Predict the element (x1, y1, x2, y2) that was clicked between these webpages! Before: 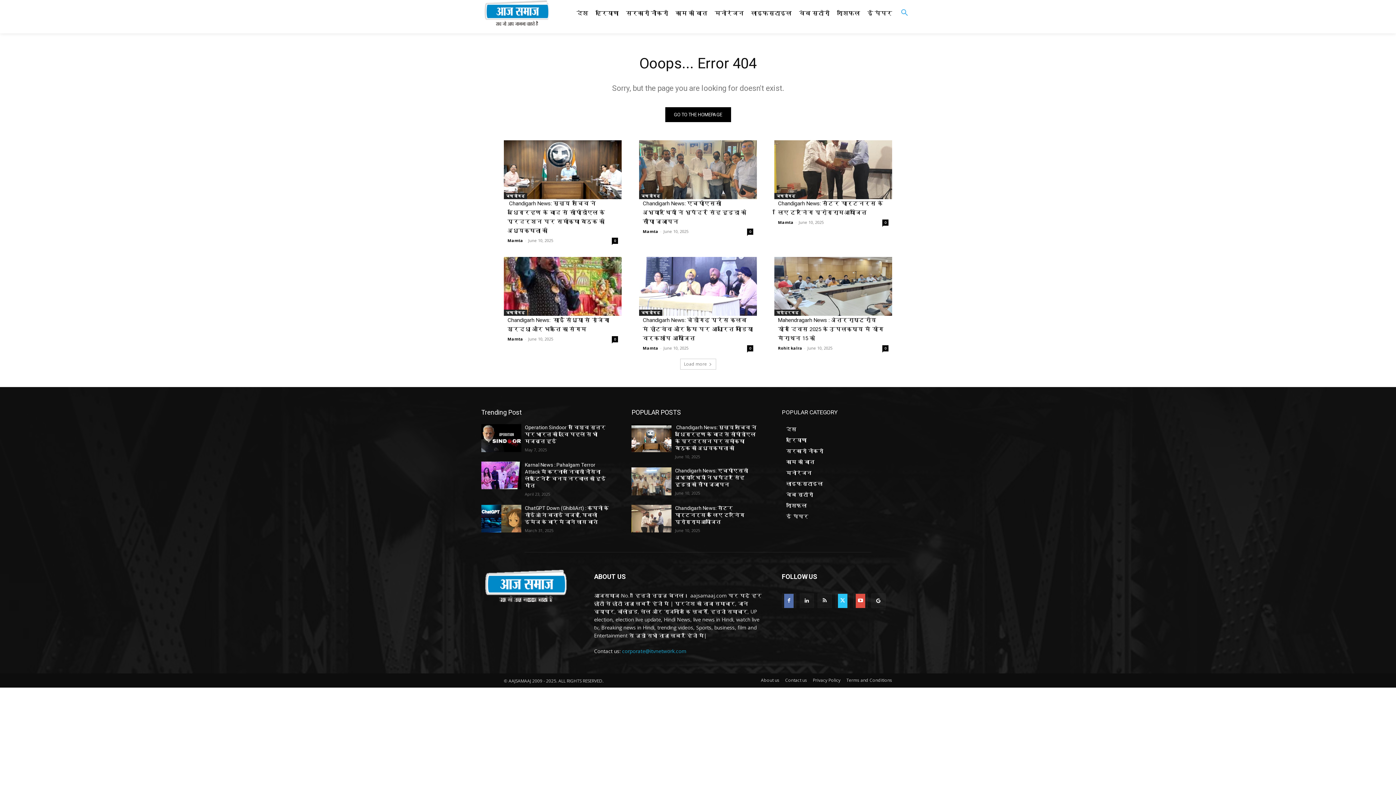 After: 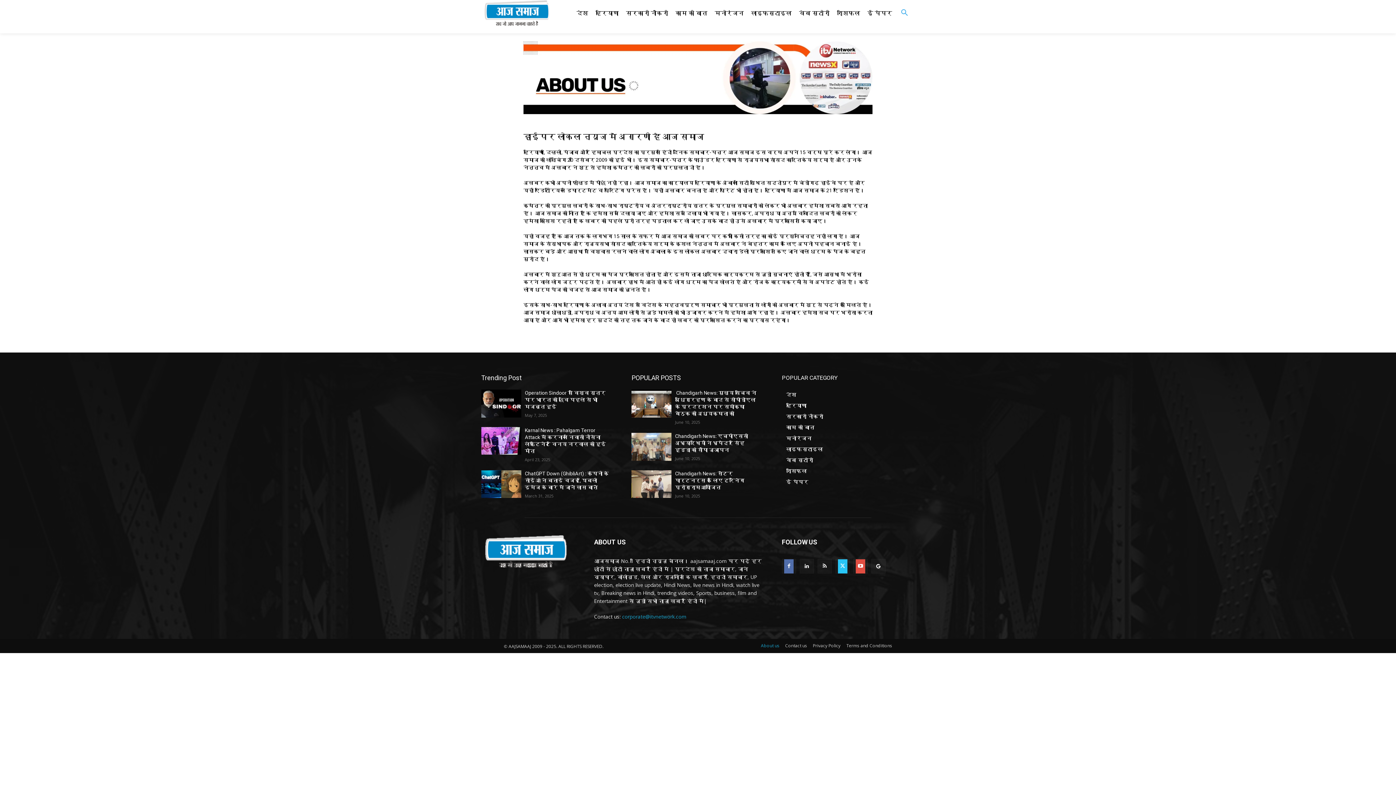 Action: bbox: (761, 676, 779, 684) label: About us